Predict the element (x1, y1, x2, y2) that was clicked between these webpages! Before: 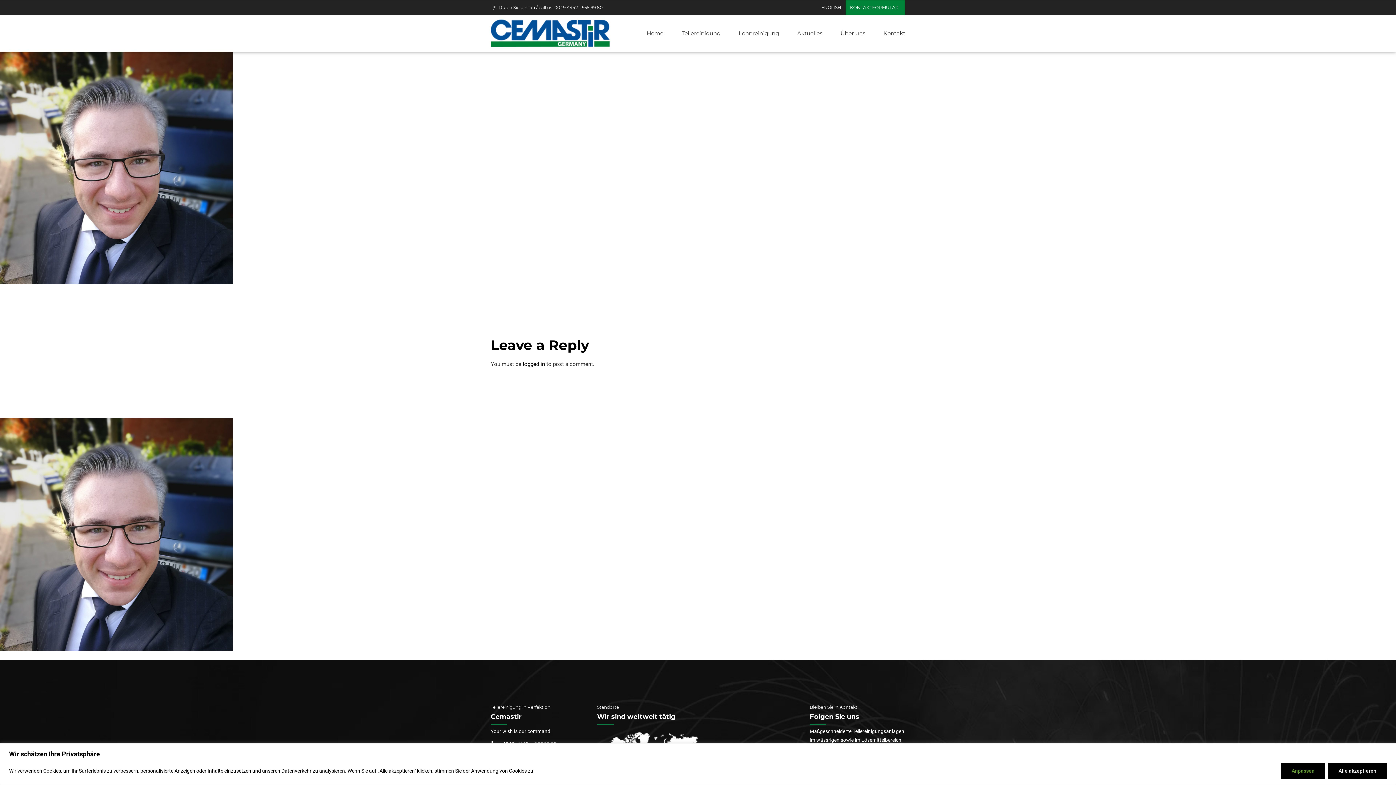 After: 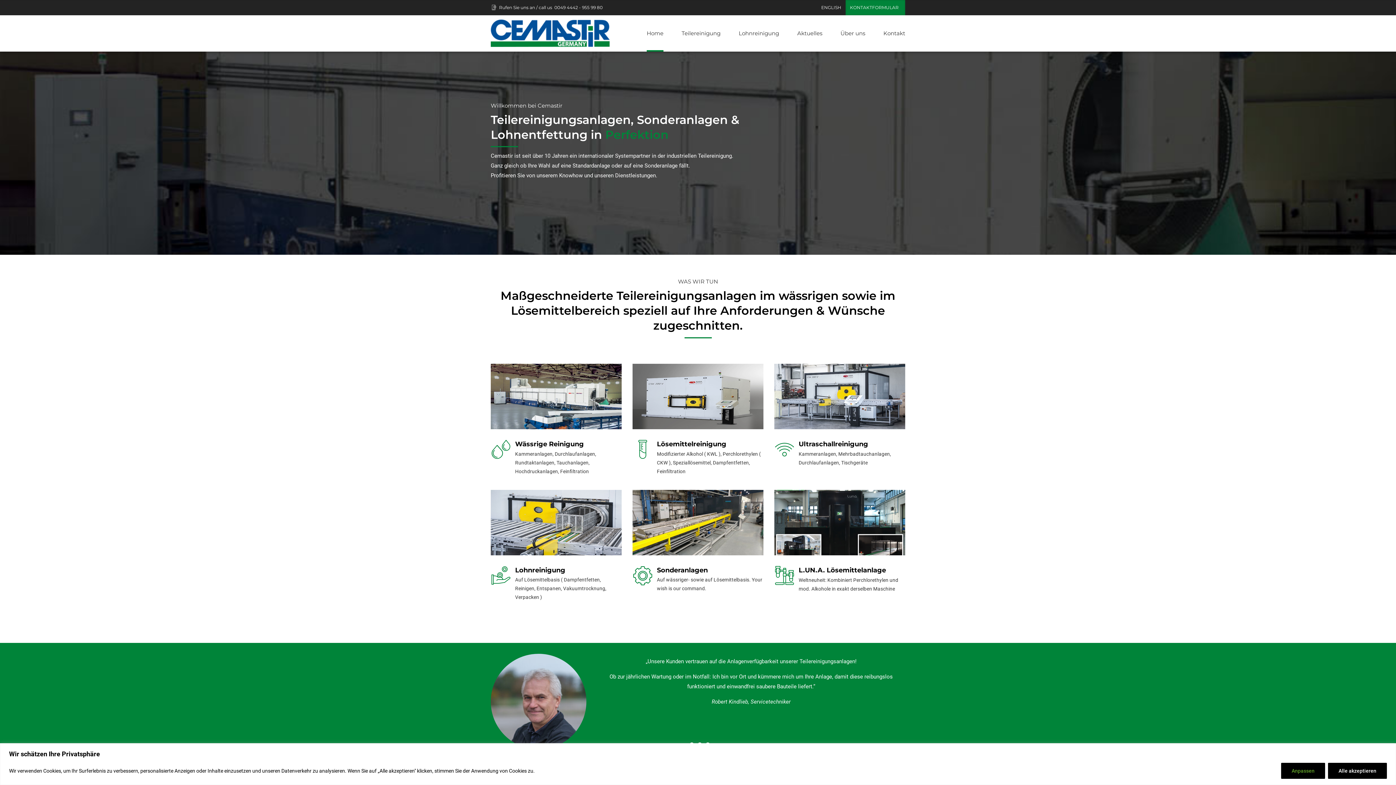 Action: bbox: (490, 15, 611, 51)